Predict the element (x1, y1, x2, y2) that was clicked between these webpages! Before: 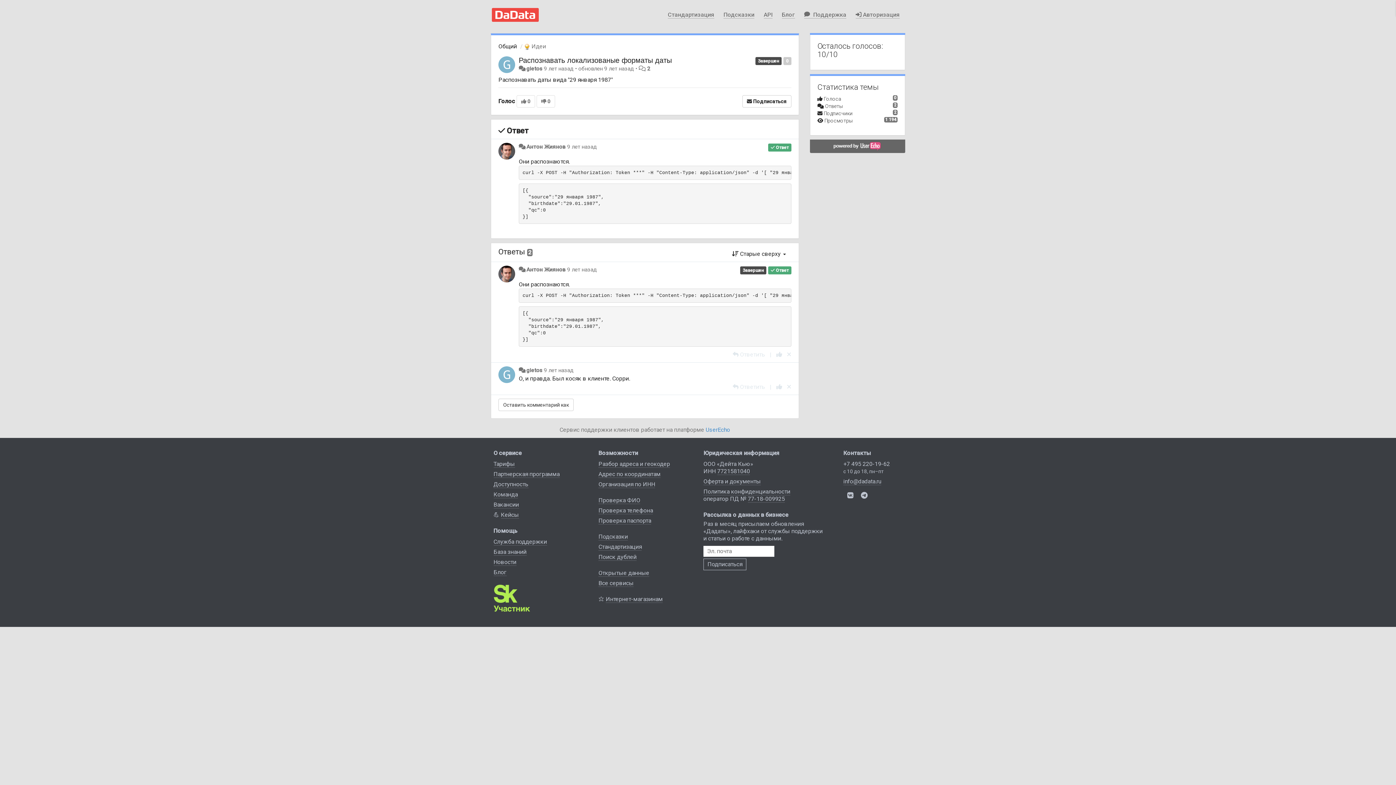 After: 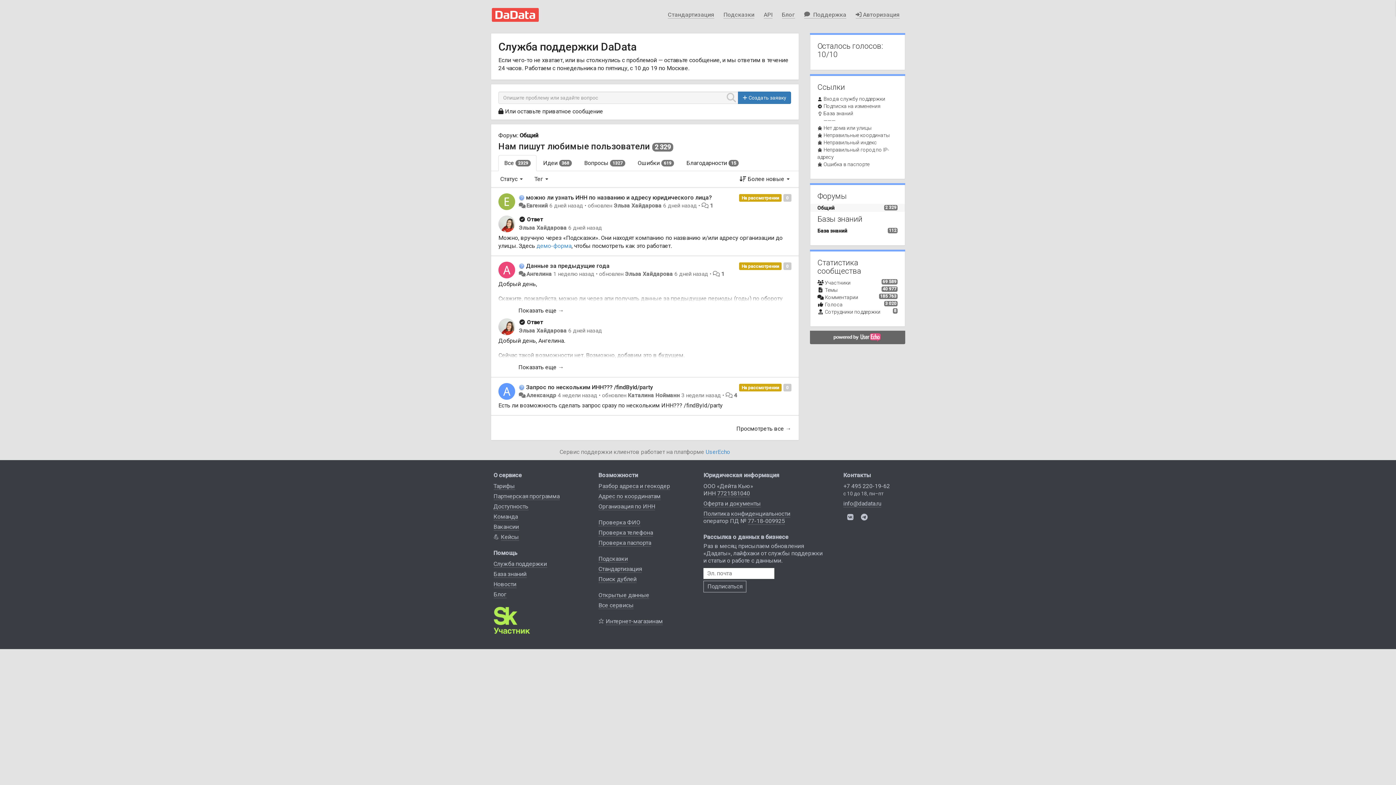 Action: label: Общий bbox: (498, 42, 517, 49)